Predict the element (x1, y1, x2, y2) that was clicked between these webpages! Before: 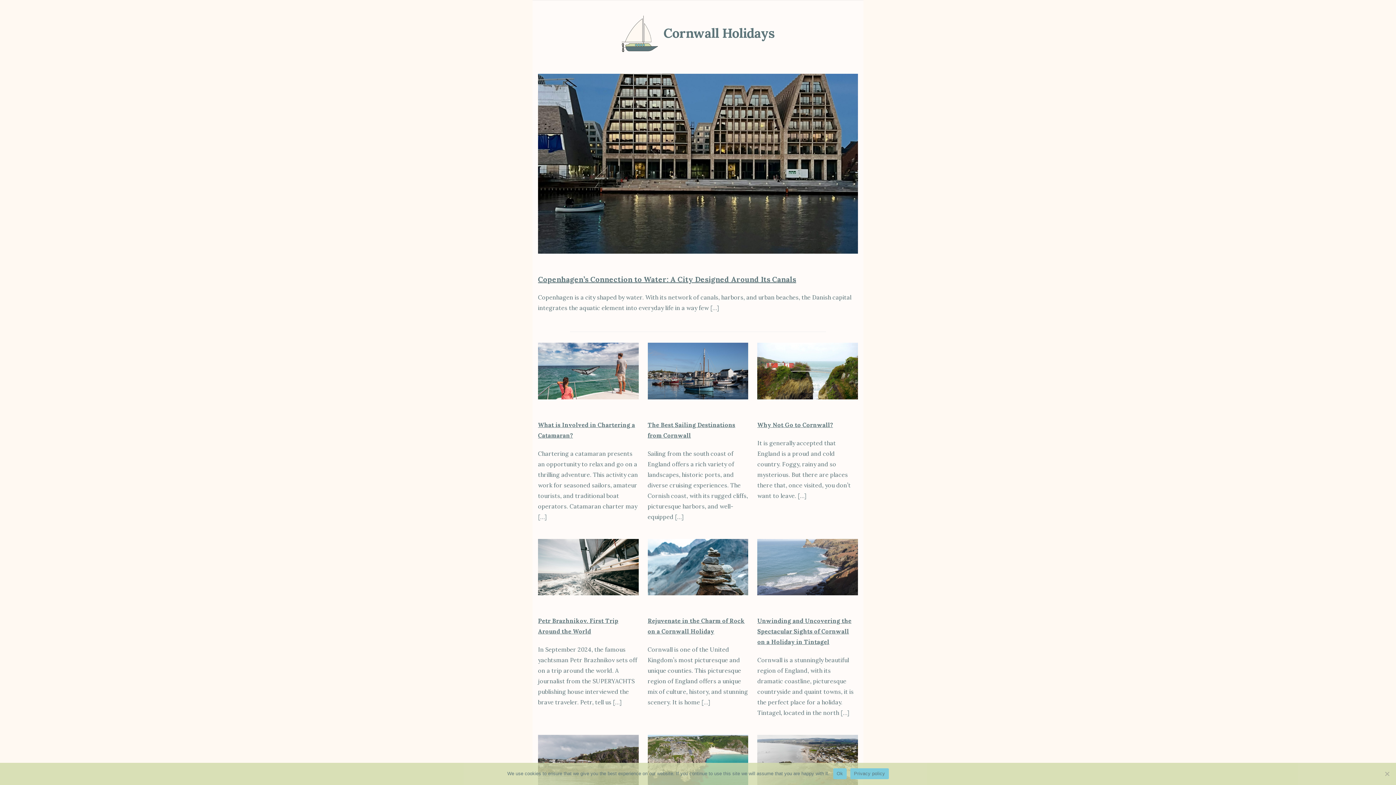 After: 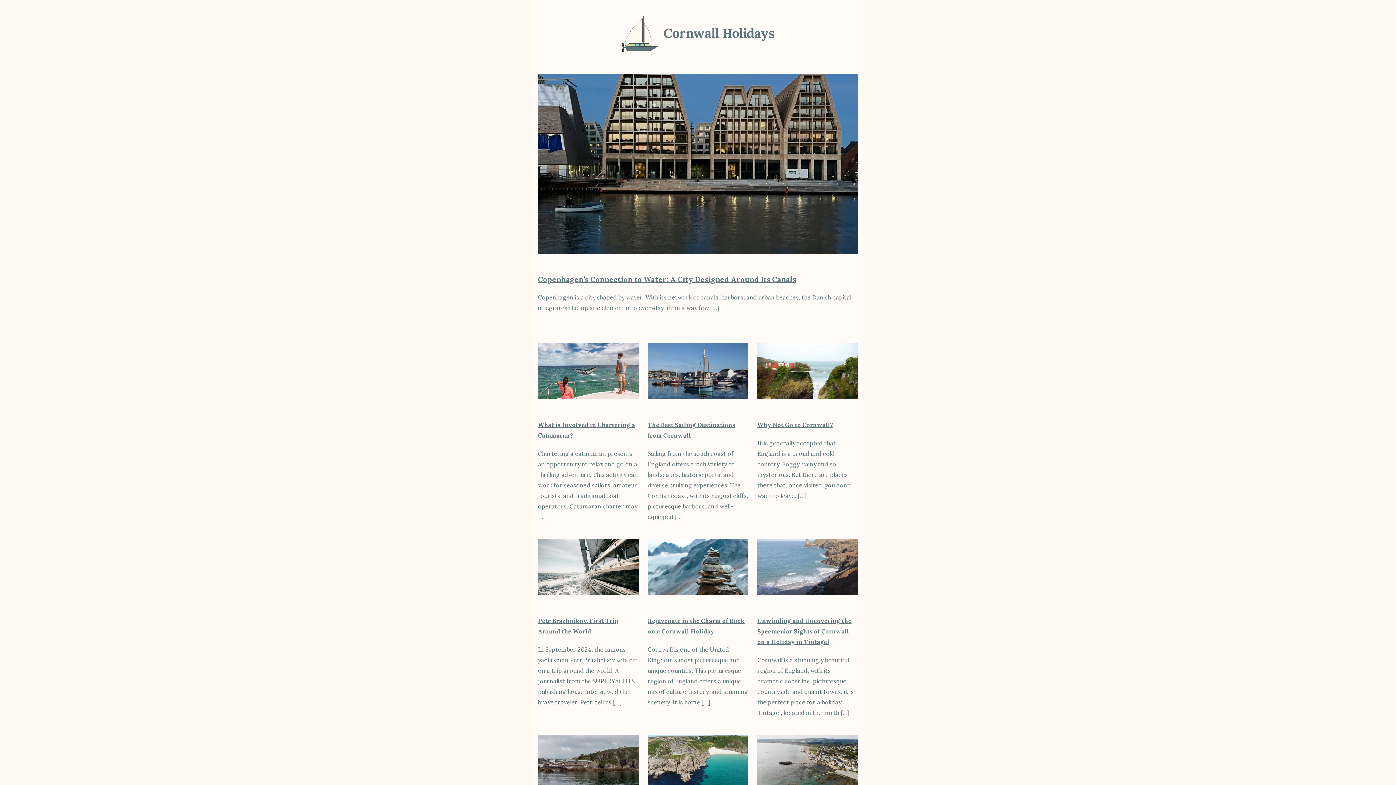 Action: label: Ok bbox: (833, 768, 846, 779)